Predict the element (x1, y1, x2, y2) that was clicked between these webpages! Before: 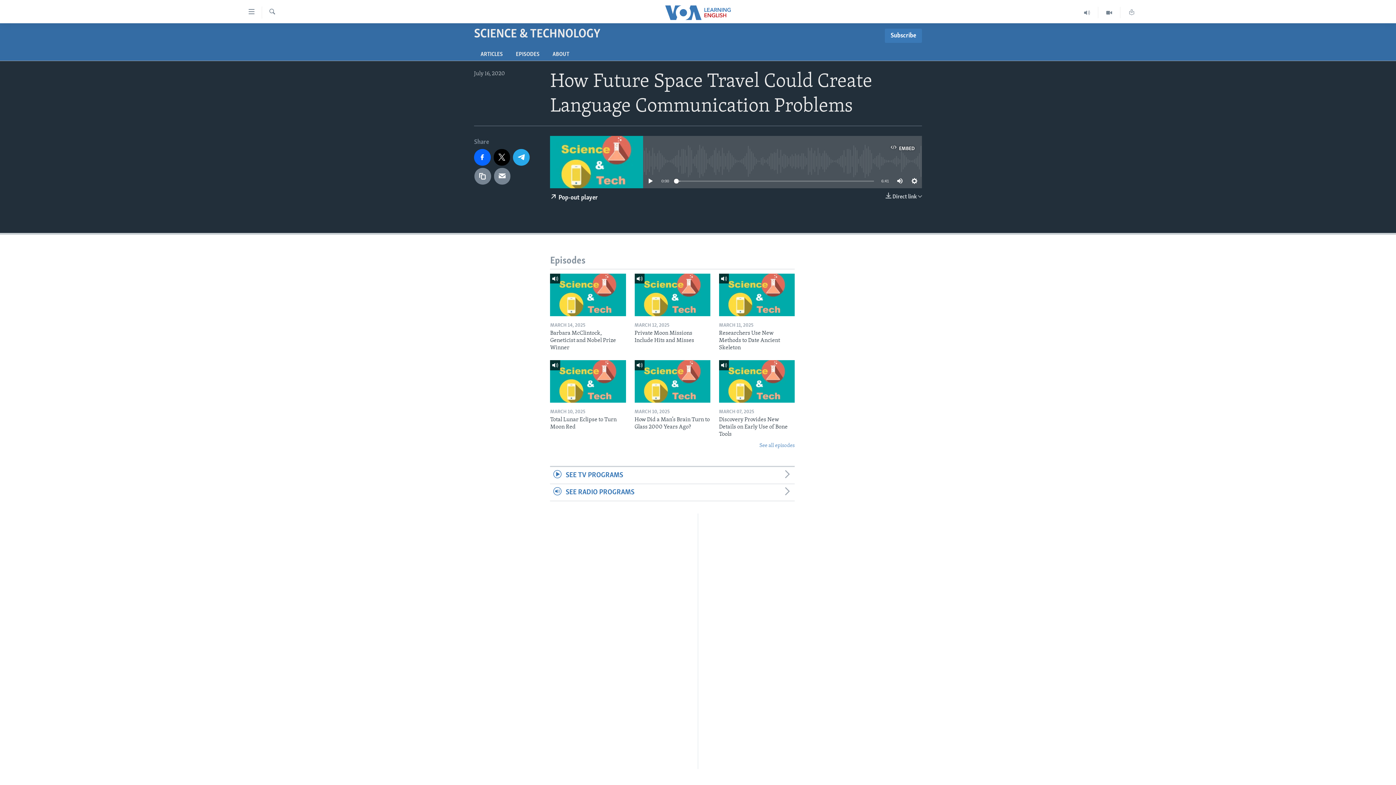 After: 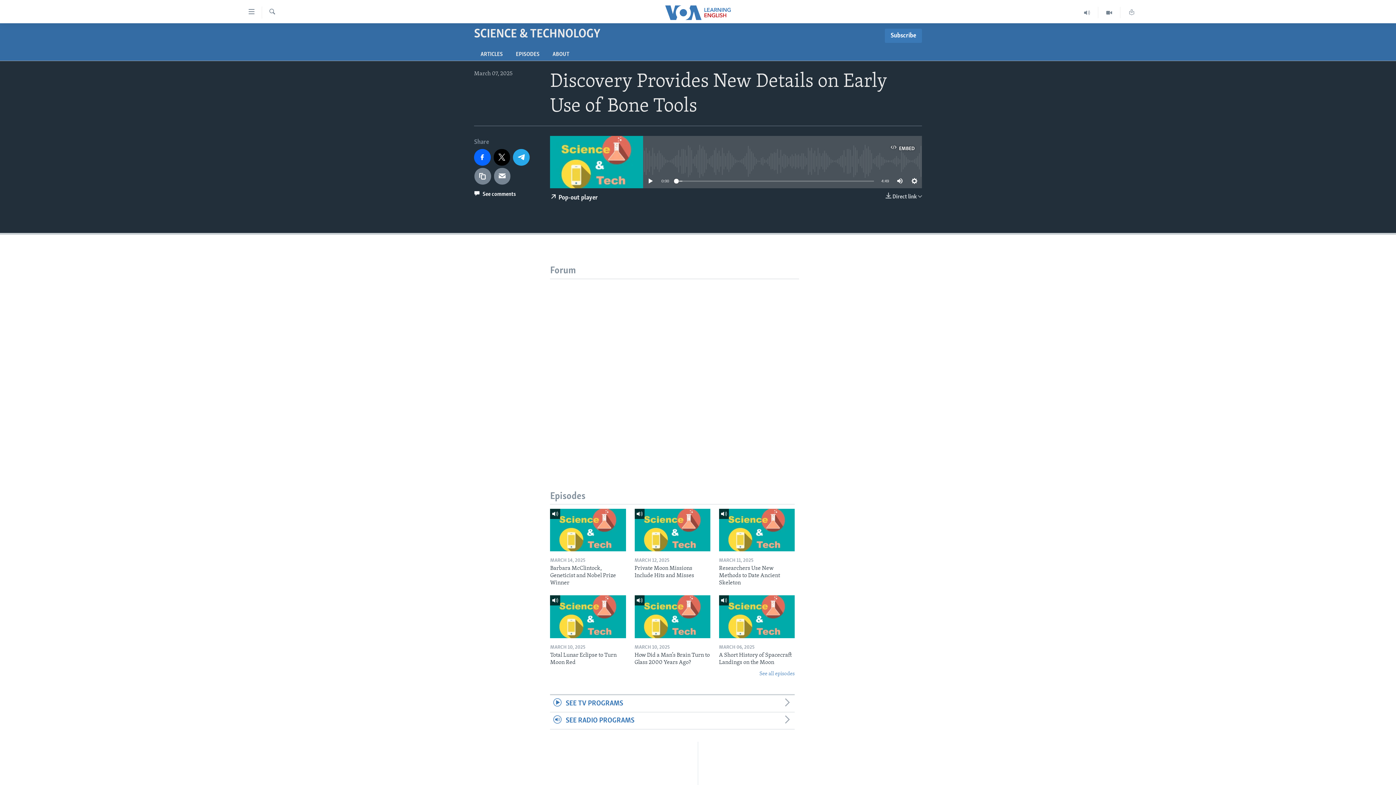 Action: label: Discovery Provides New Details on Early Use of Bone Tools bbox: (719, 416, 794, 442)